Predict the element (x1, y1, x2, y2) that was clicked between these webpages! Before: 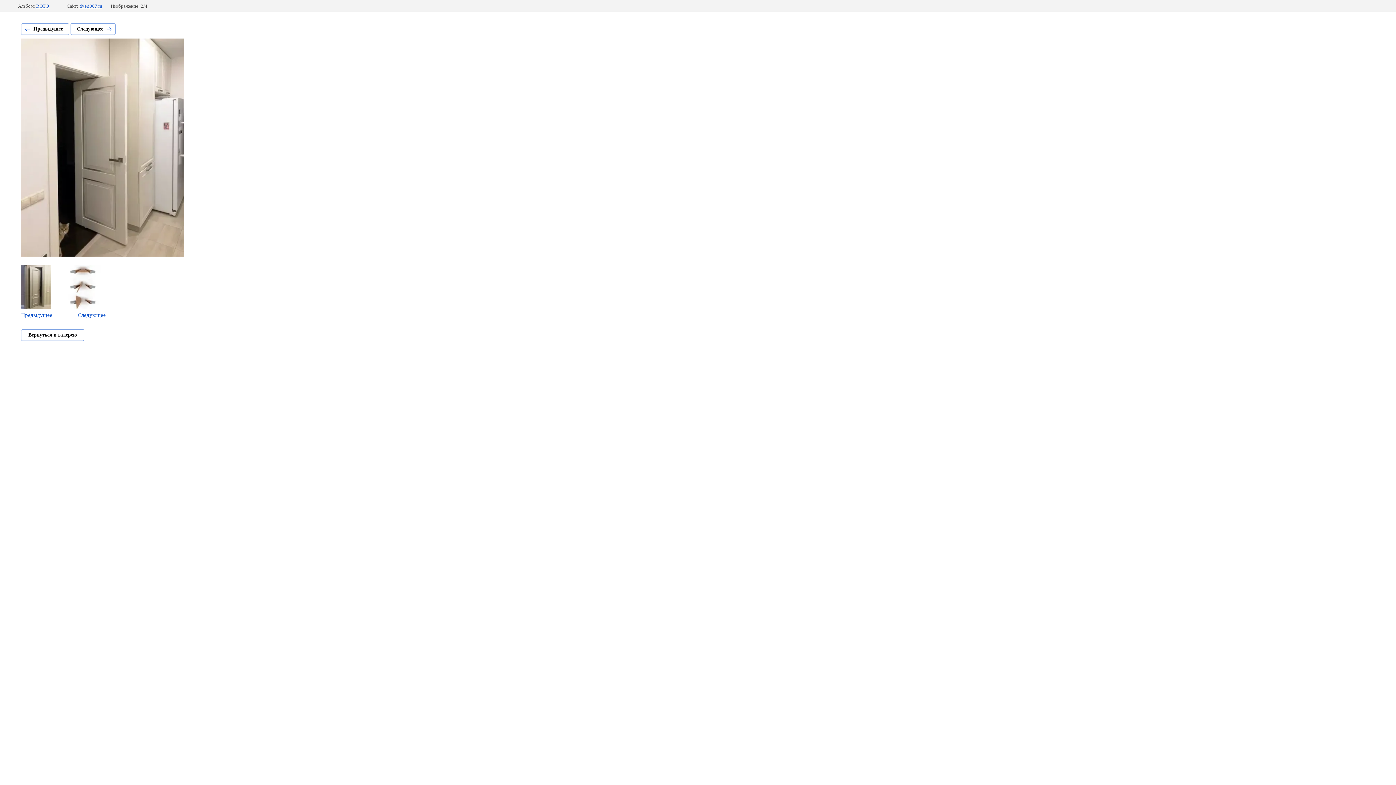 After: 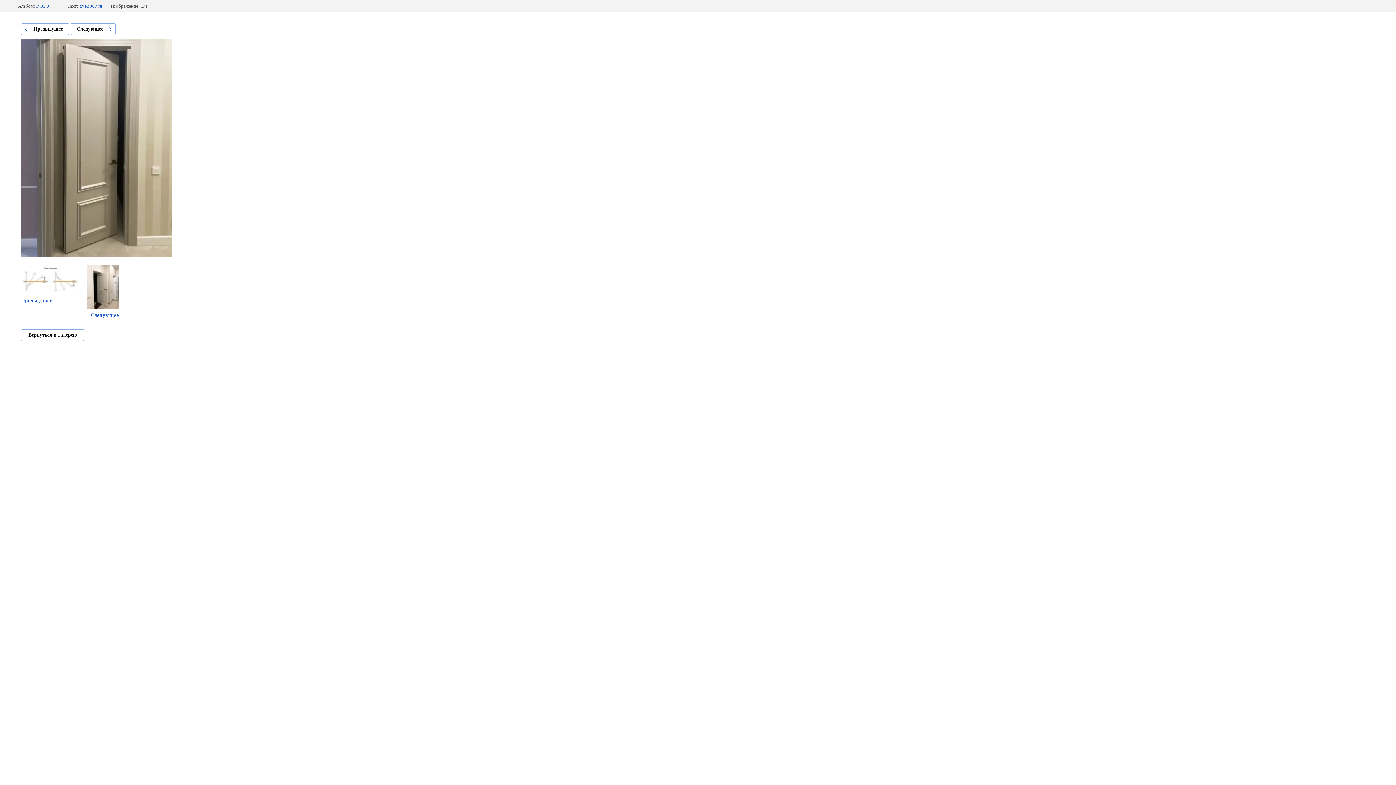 Action: label: Предыдущее bbox: (21, 23, 69, 34)